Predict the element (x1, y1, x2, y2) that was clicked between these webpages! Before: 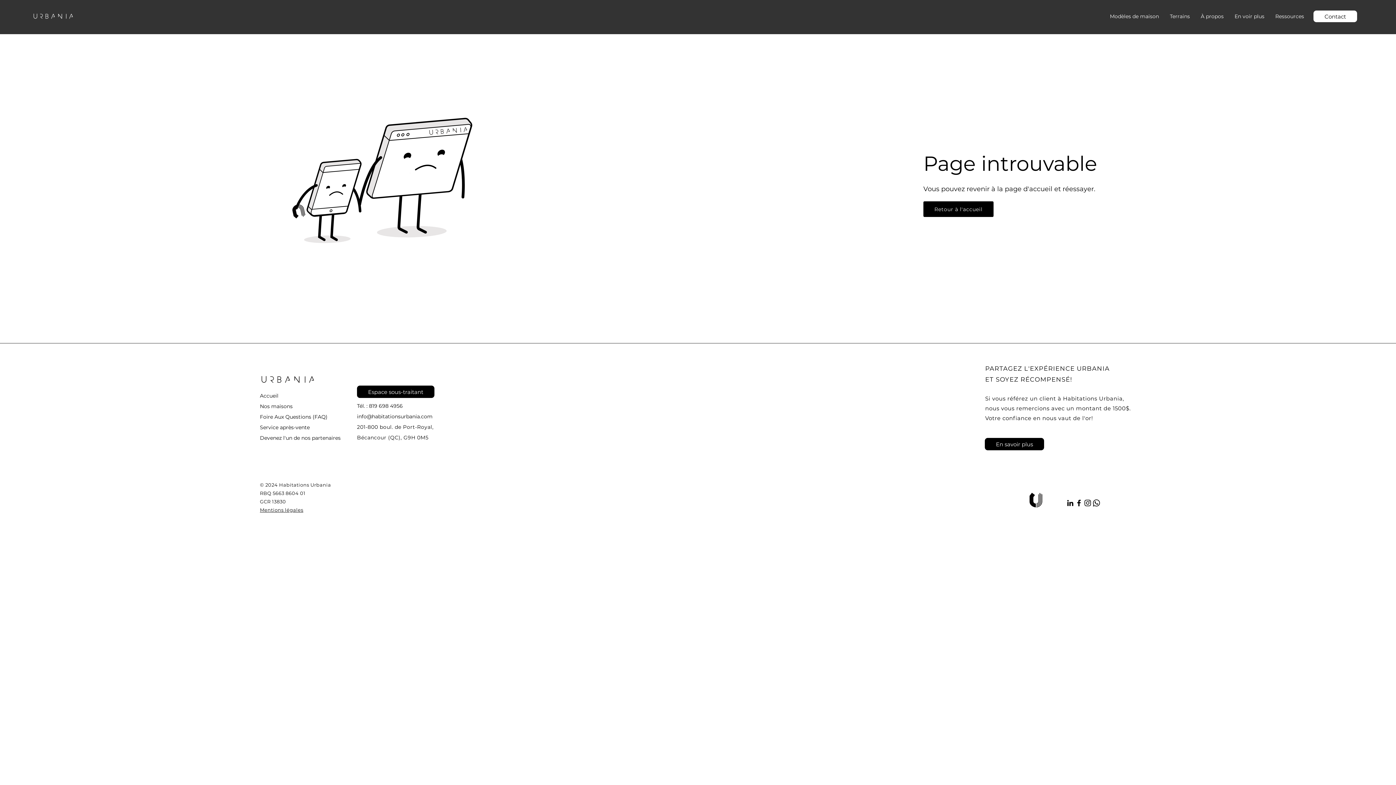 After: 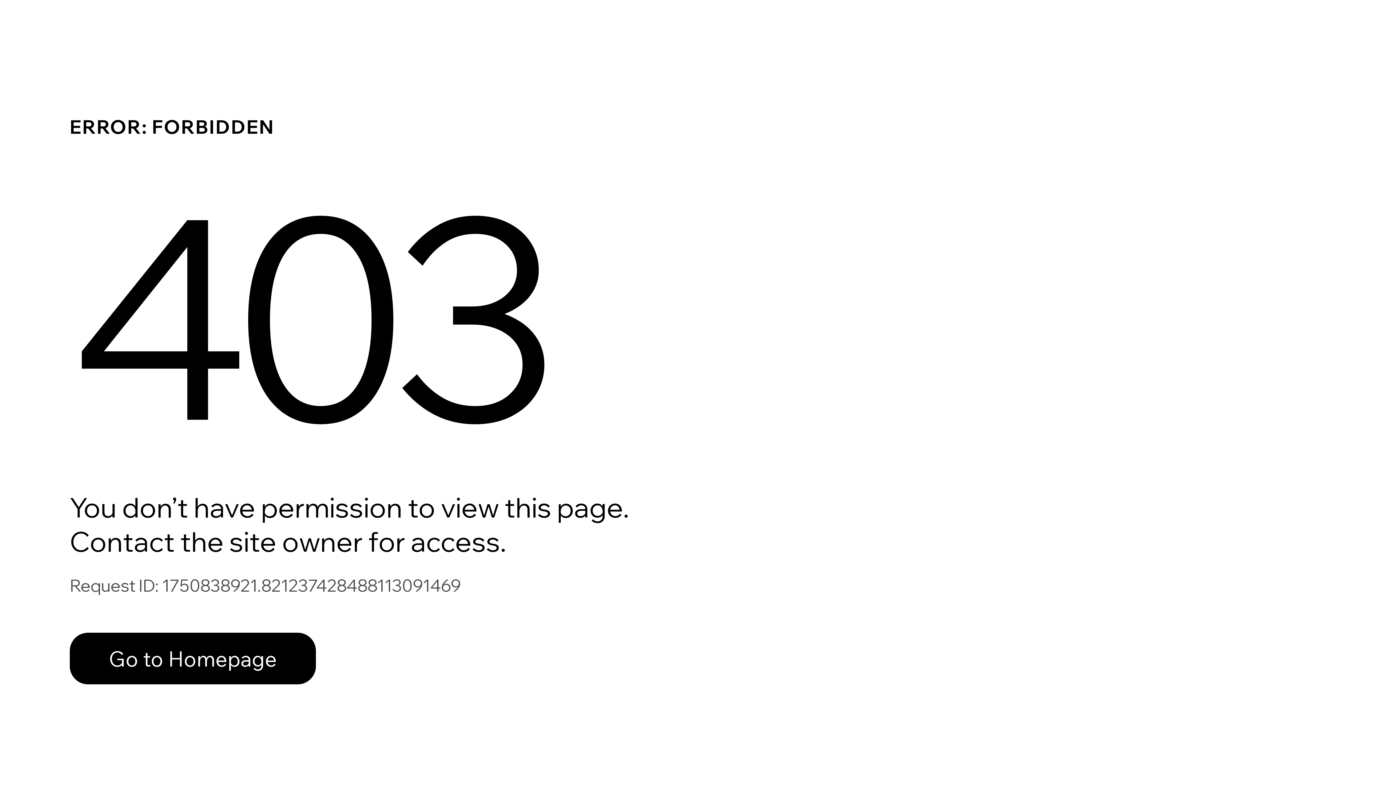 Action: label: Espace sous-traitant bbox: (357, 385, 434, 398)